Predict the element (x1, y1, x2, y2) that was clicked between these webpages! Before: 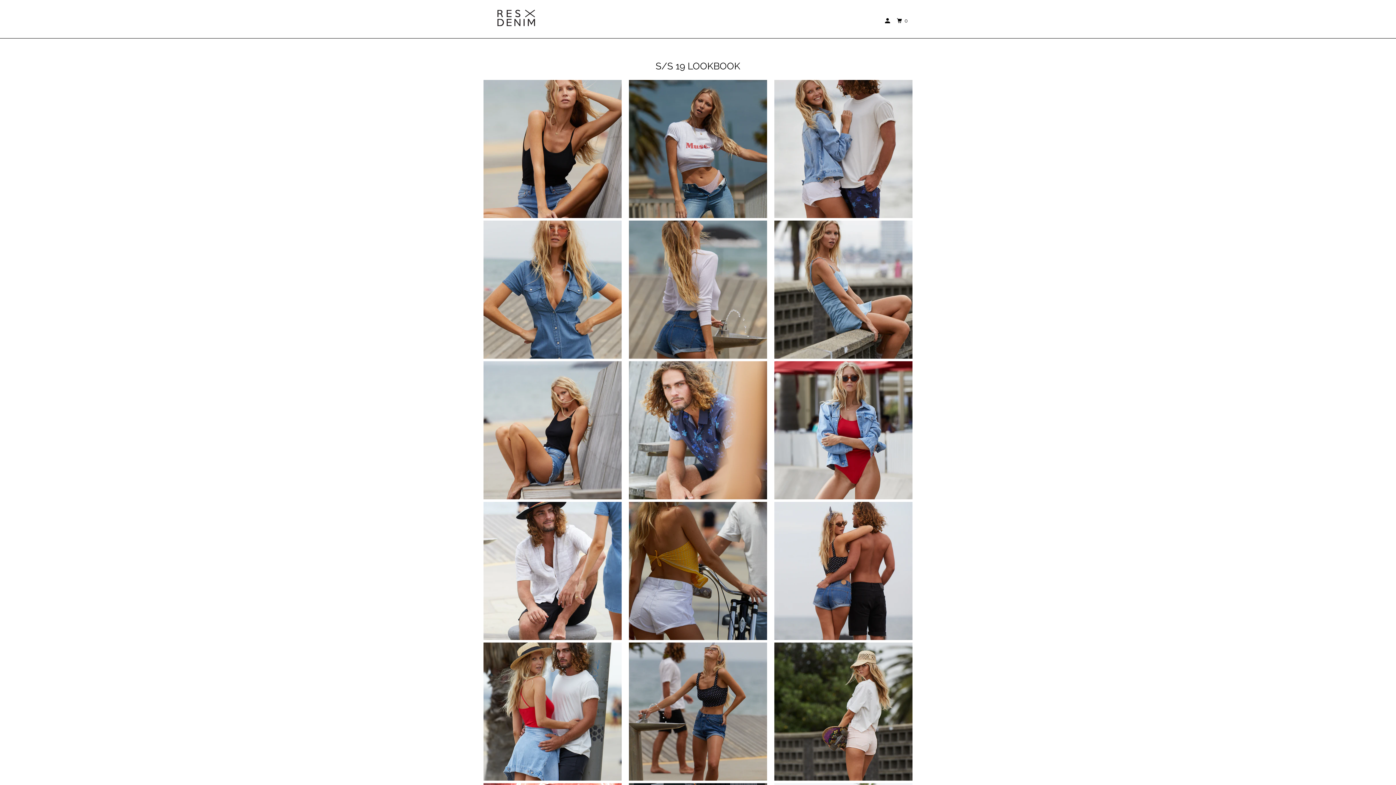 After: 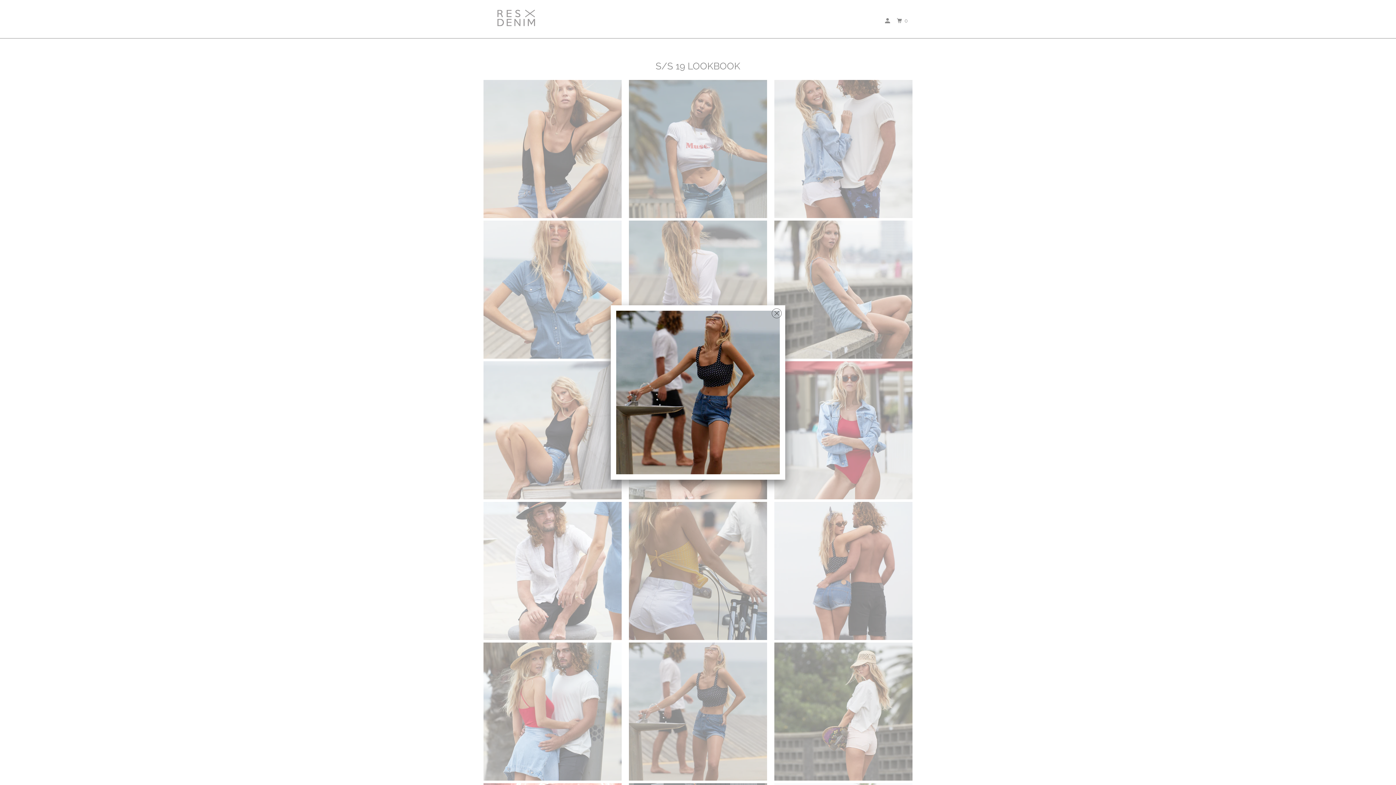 Action: bbox: (629, 777, 767, 782)